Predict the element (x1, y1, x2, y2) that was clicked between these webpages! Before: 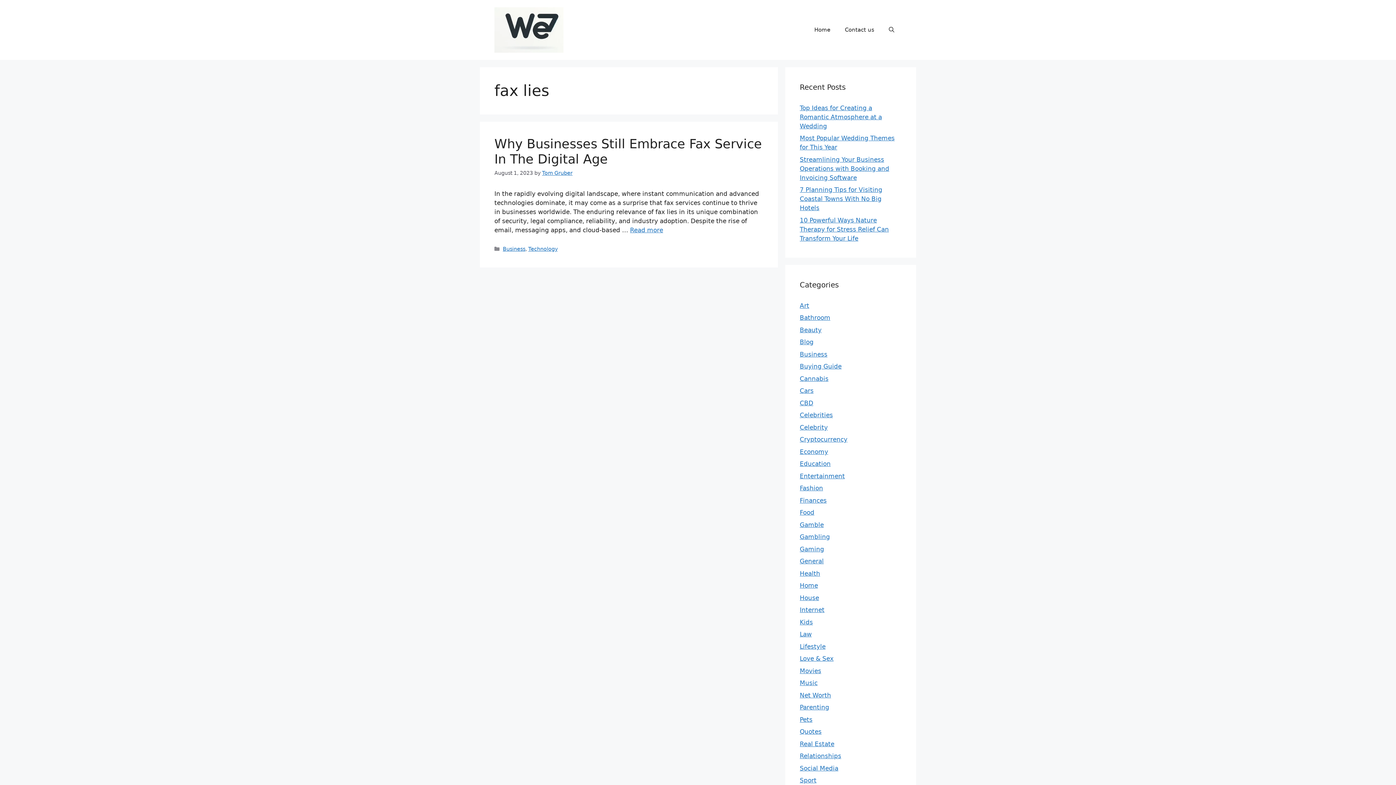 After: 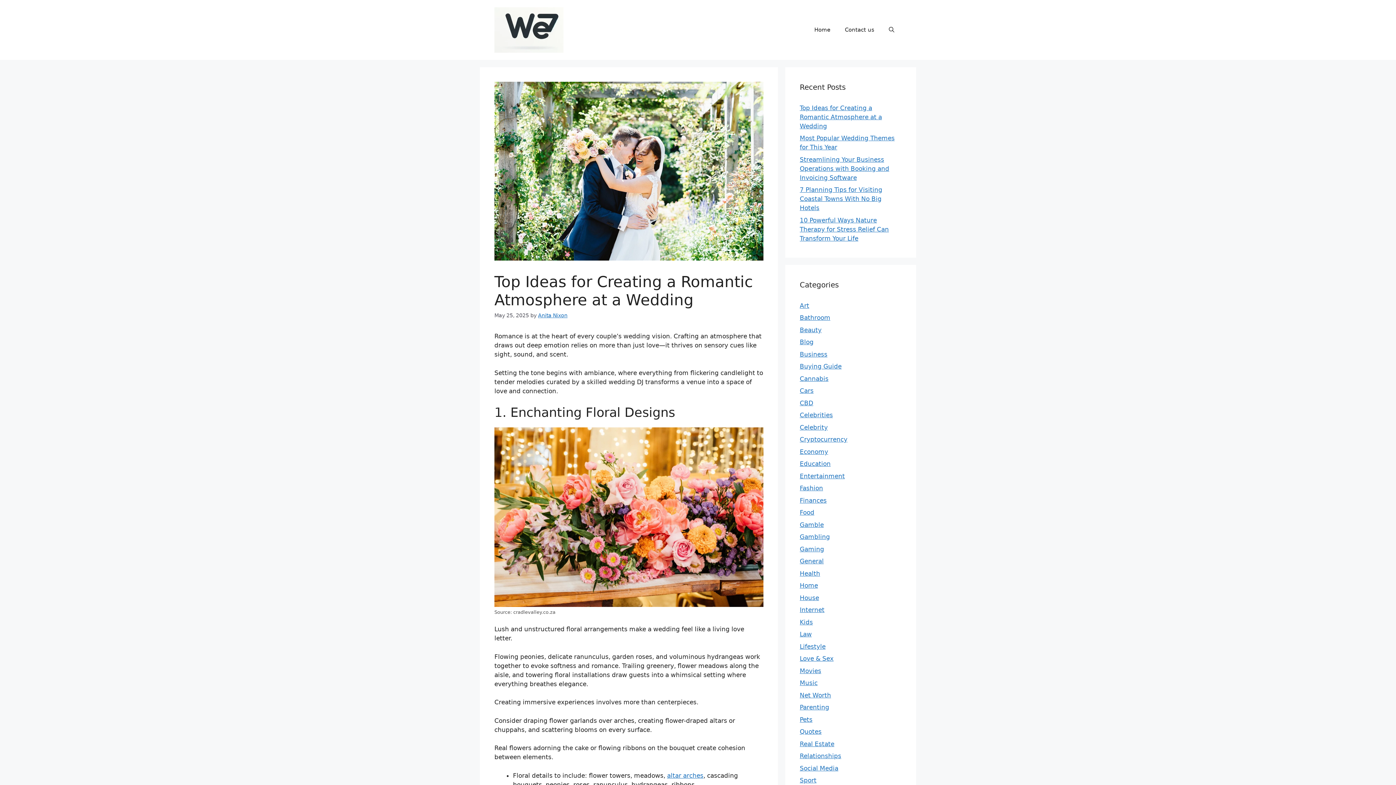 Action: label: Top Ideas for Creating a Romantic Atmosphere at a Wedding bbox: (800, 104, 882, 129)